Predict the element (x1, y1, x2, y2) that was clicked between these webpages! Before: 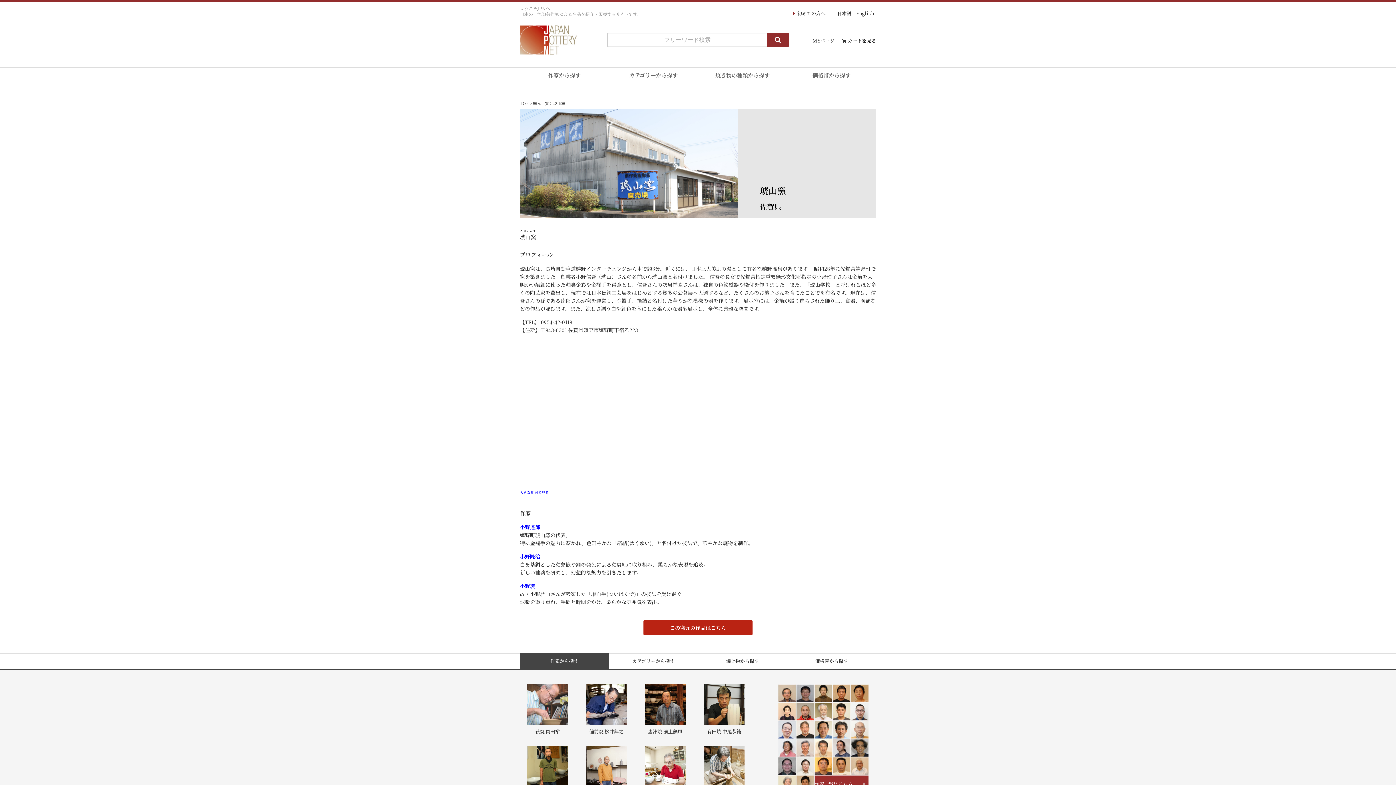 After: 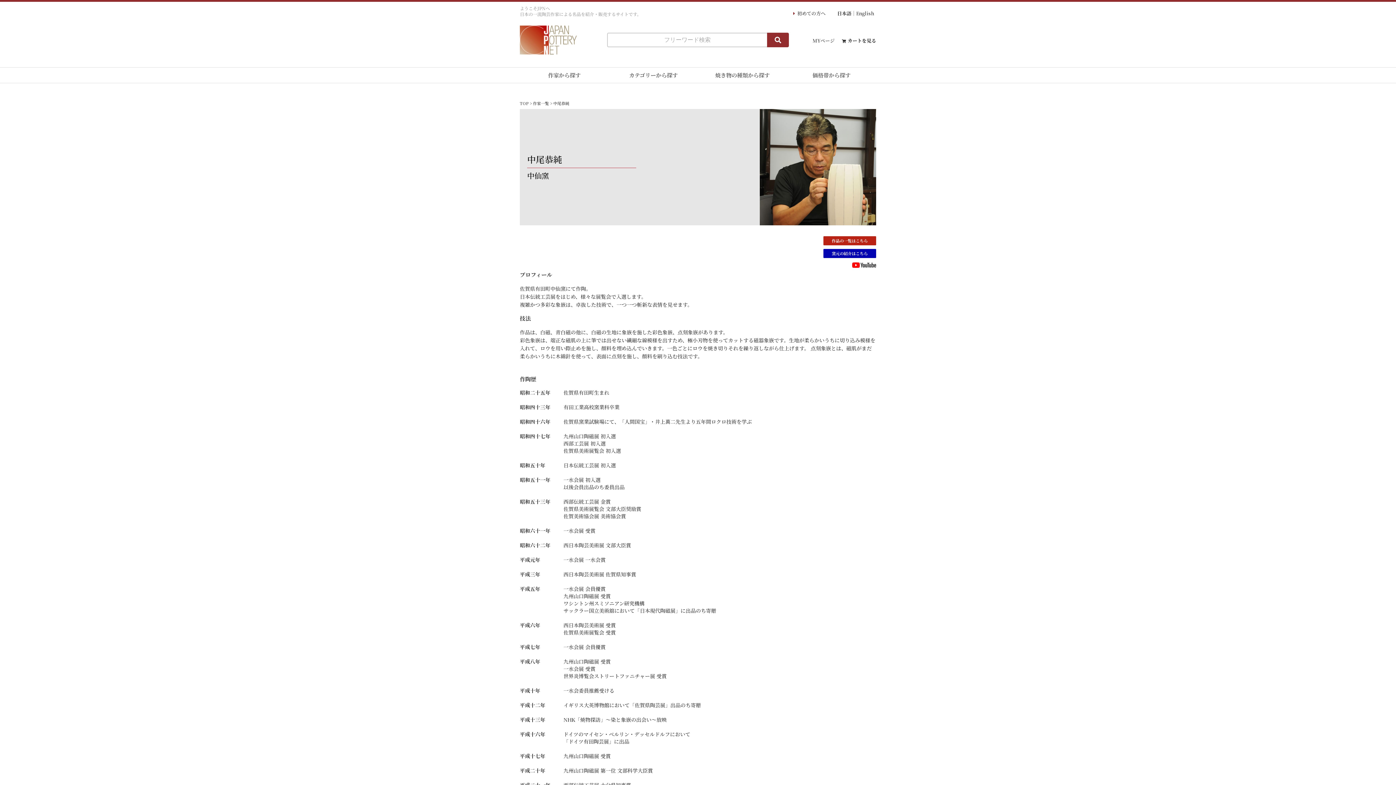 Action: label: 有田焼 中尾恭純 bbox: (704, 684, 744, 734)